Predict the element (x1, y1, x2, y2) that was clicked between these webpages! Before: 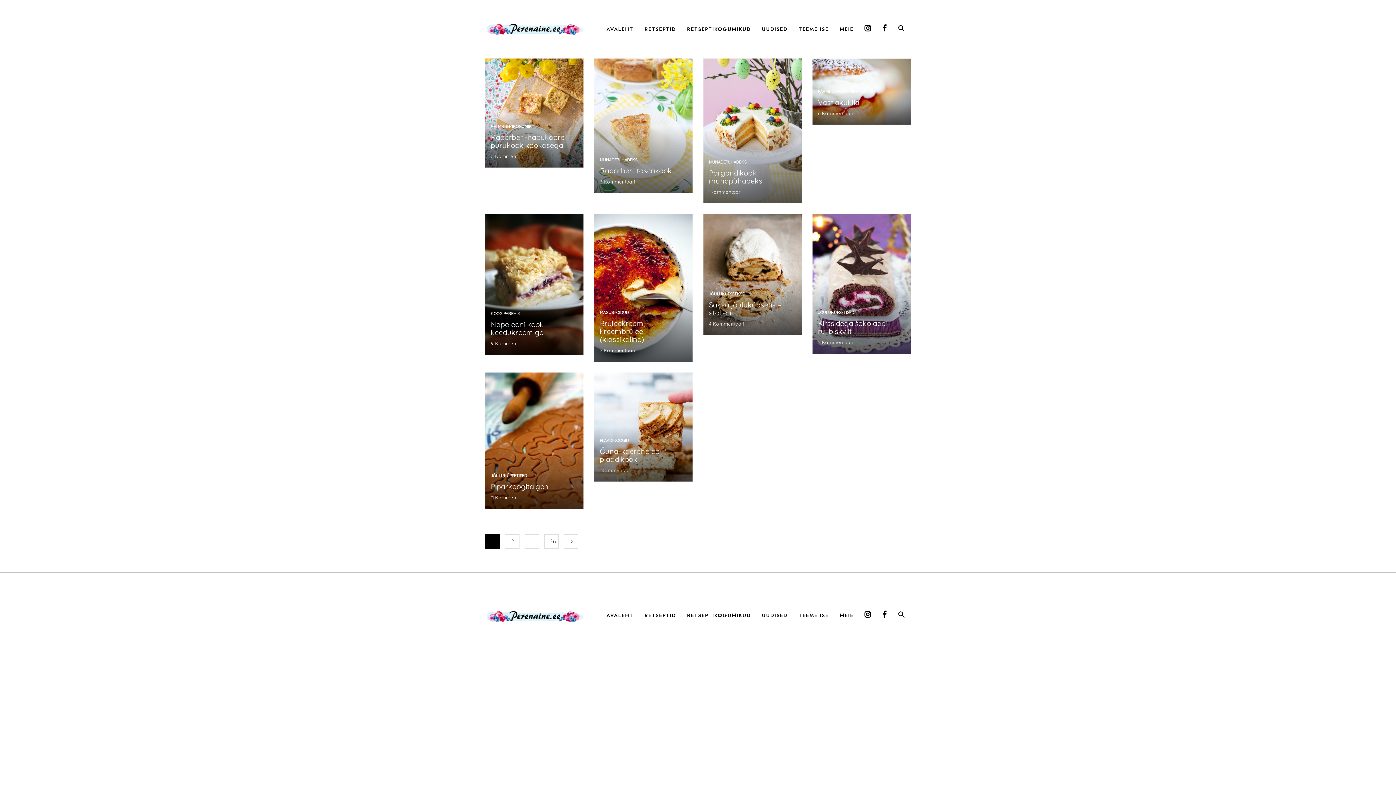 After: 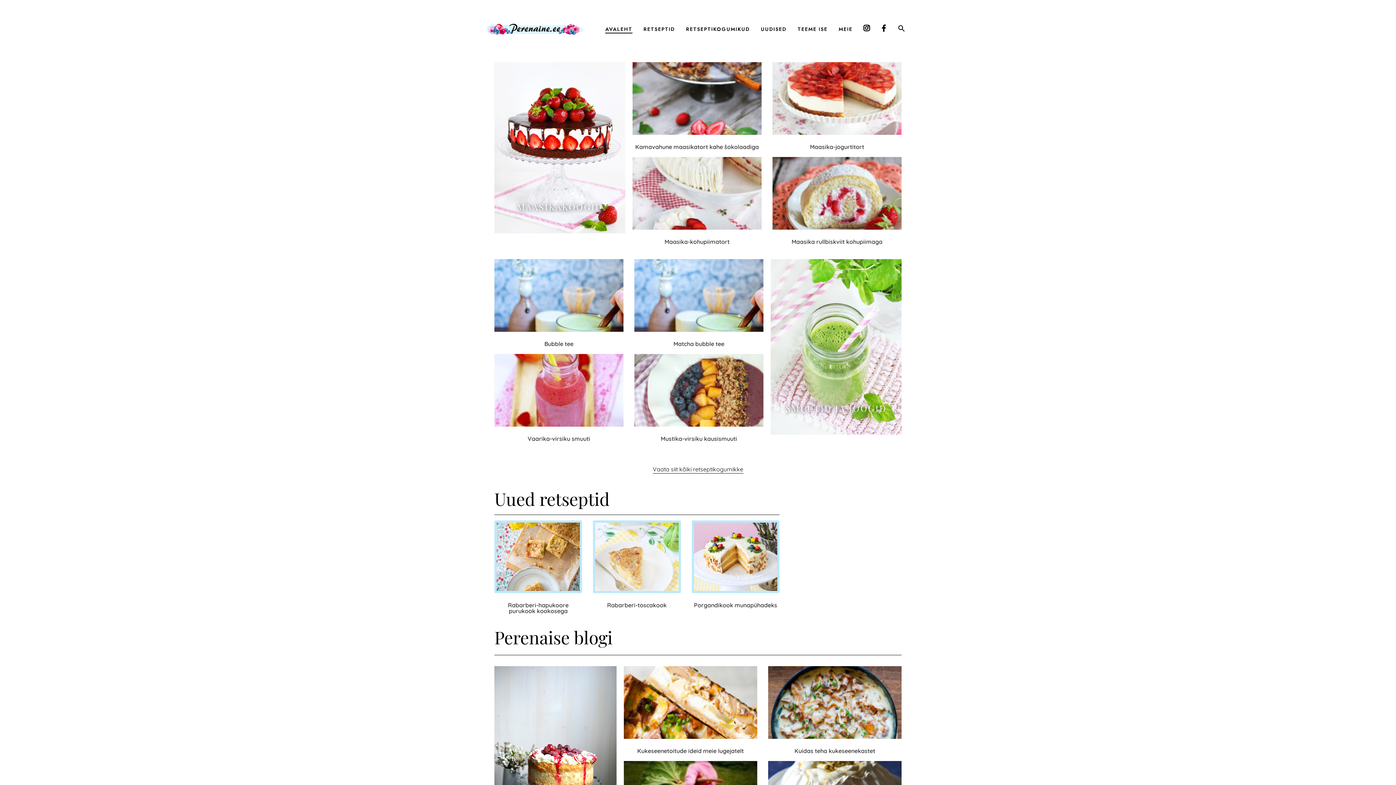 Action: bbox: (485, 24, 583, 31)